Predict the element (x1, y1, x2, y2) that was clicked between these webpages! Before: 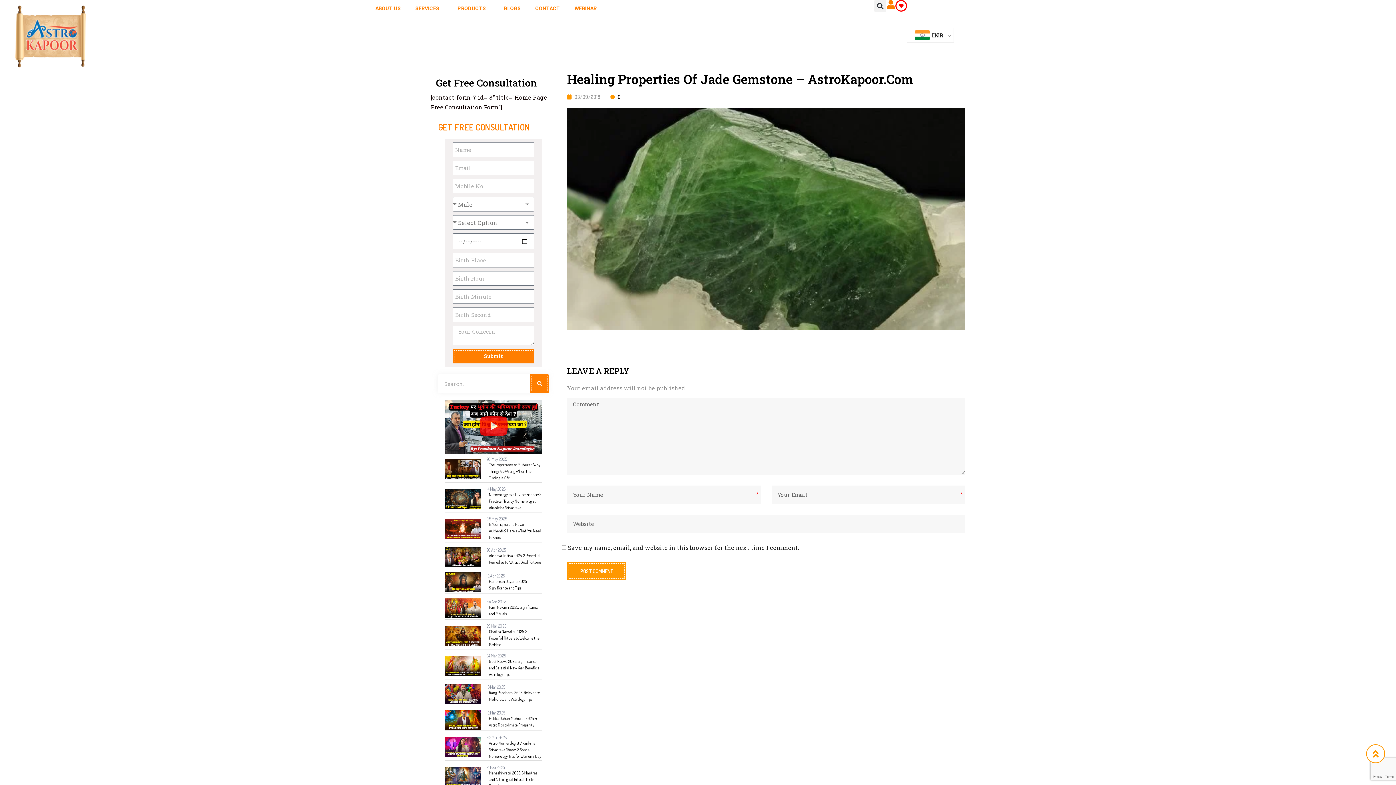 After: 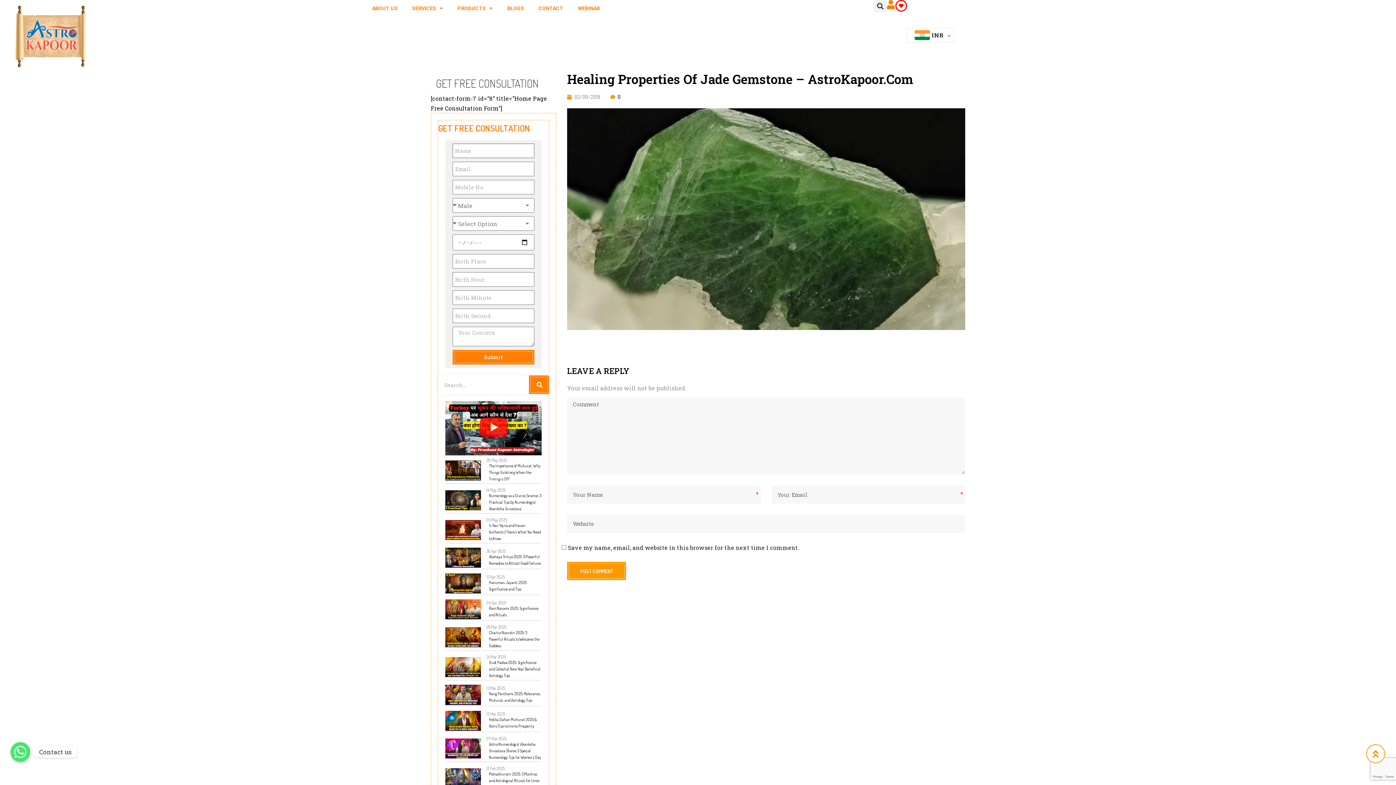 Action: bbox: (452, 349, 534, 363) label: Submit